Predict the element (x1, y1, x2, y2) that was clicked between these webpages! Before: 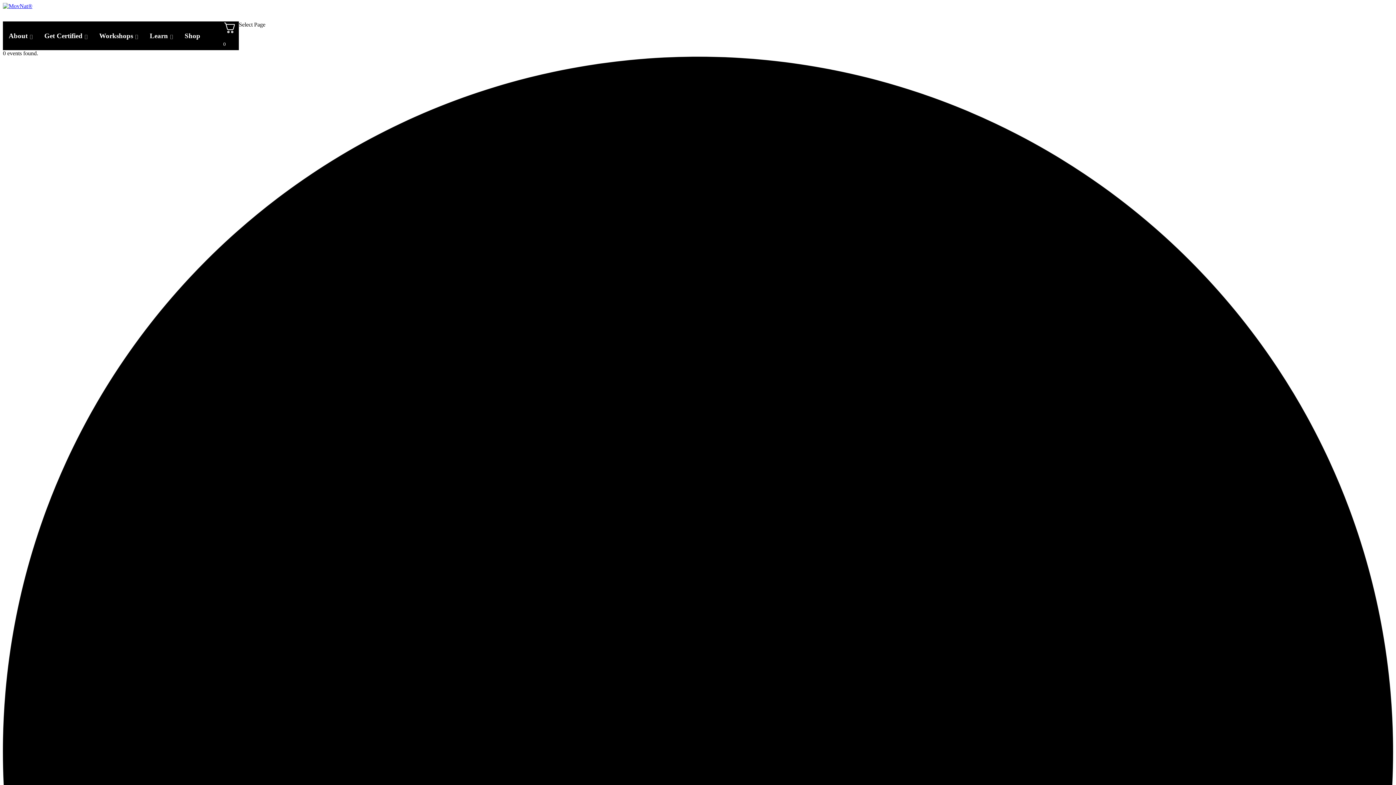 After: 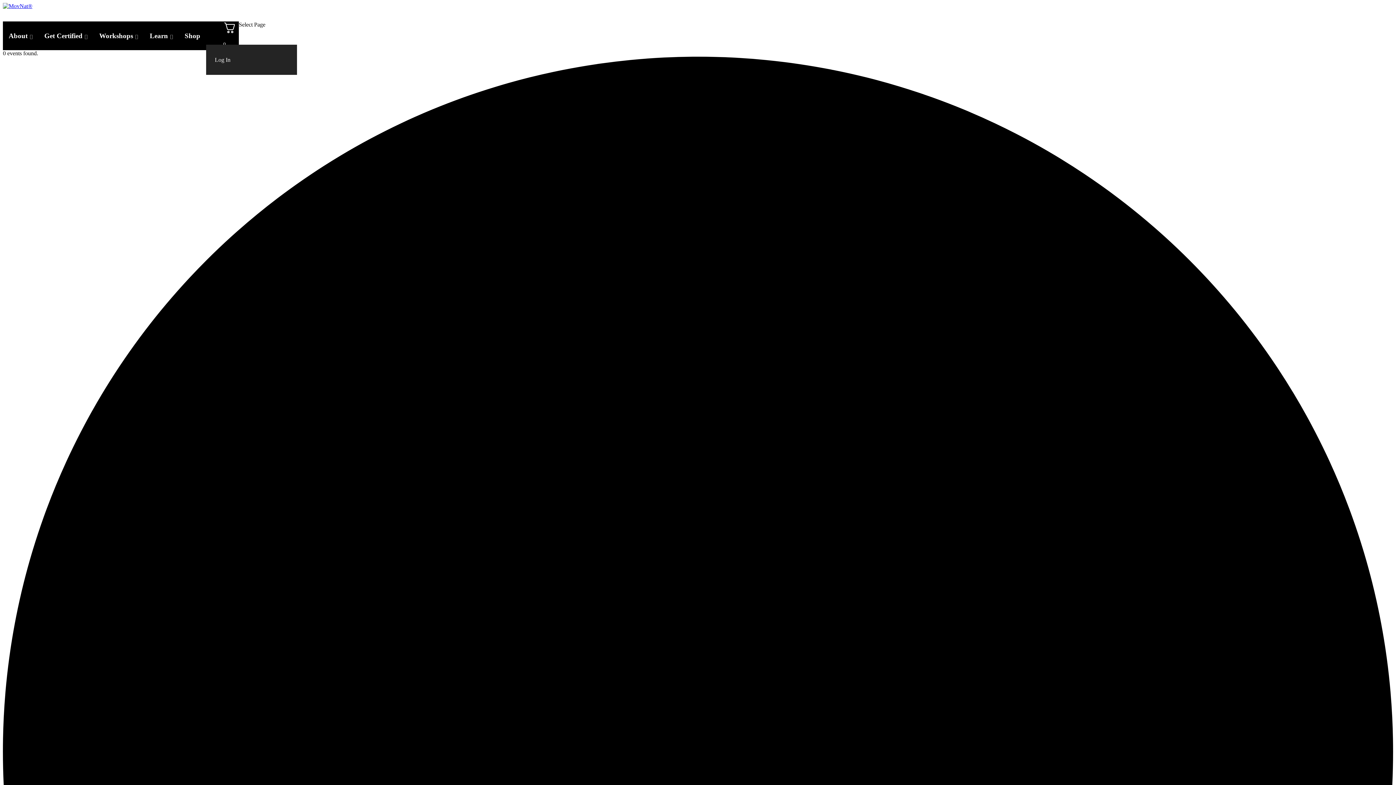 Action: label: Account bbox: (206, 27, 217, 44)